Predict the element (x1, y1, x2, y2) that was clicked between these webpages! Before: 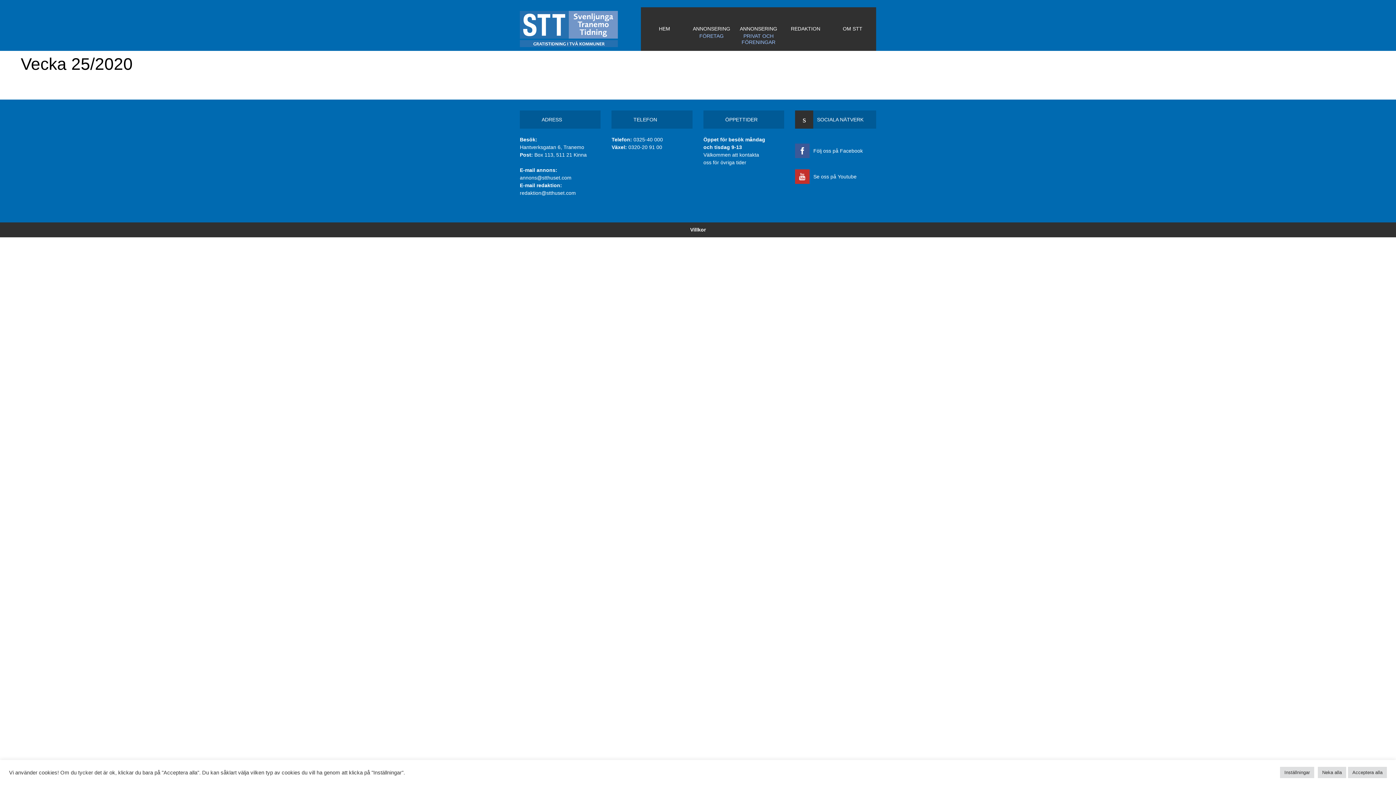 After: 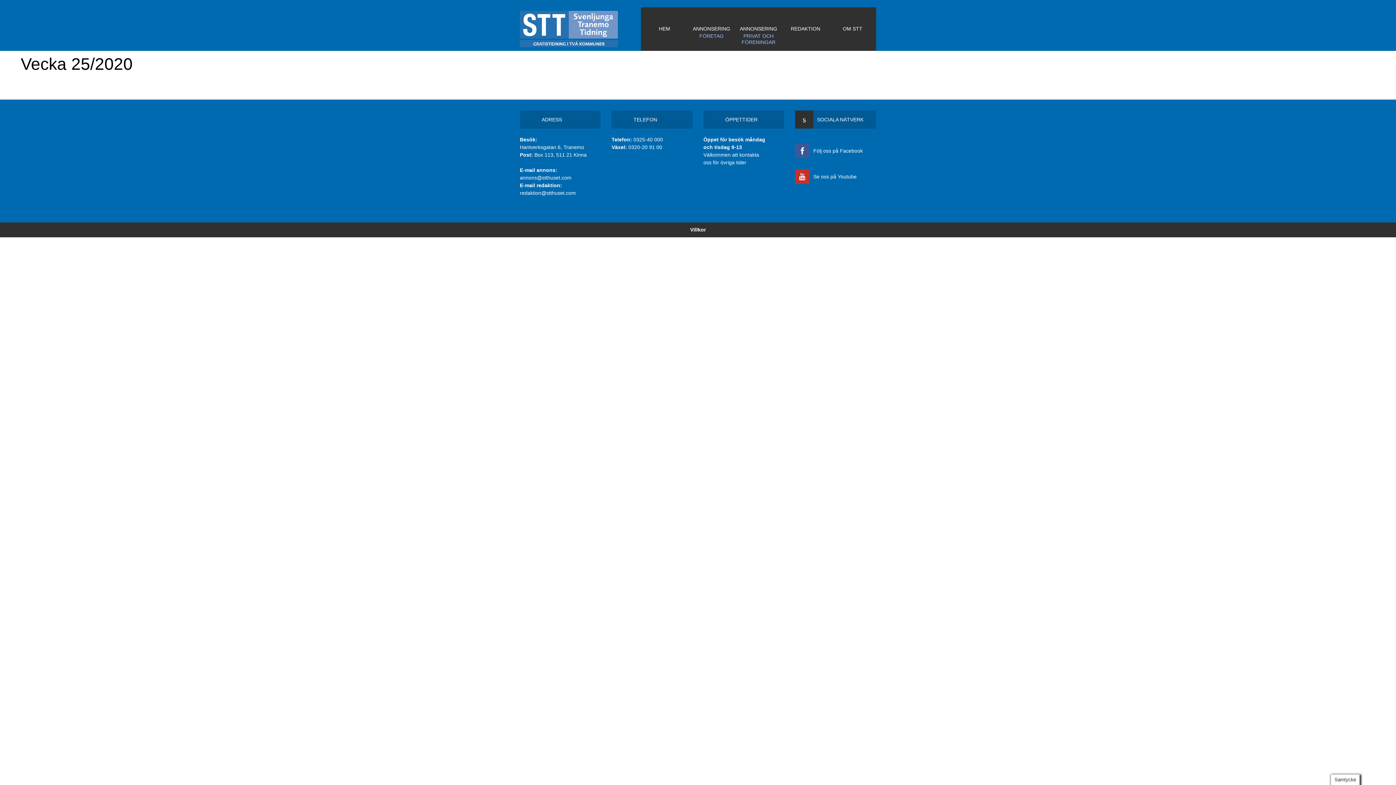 Action: label: Acceptera alla bbox: (1348, 767, 1387, 778)